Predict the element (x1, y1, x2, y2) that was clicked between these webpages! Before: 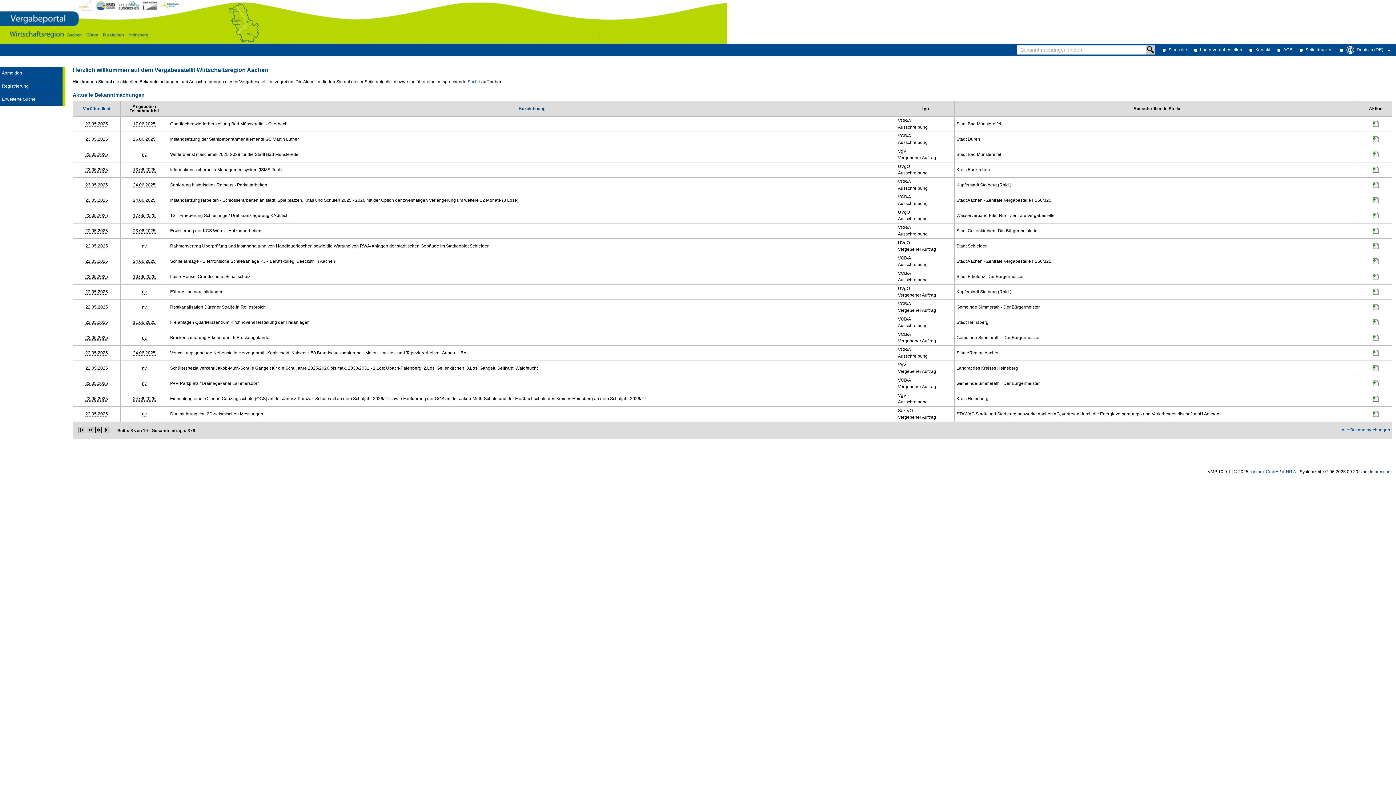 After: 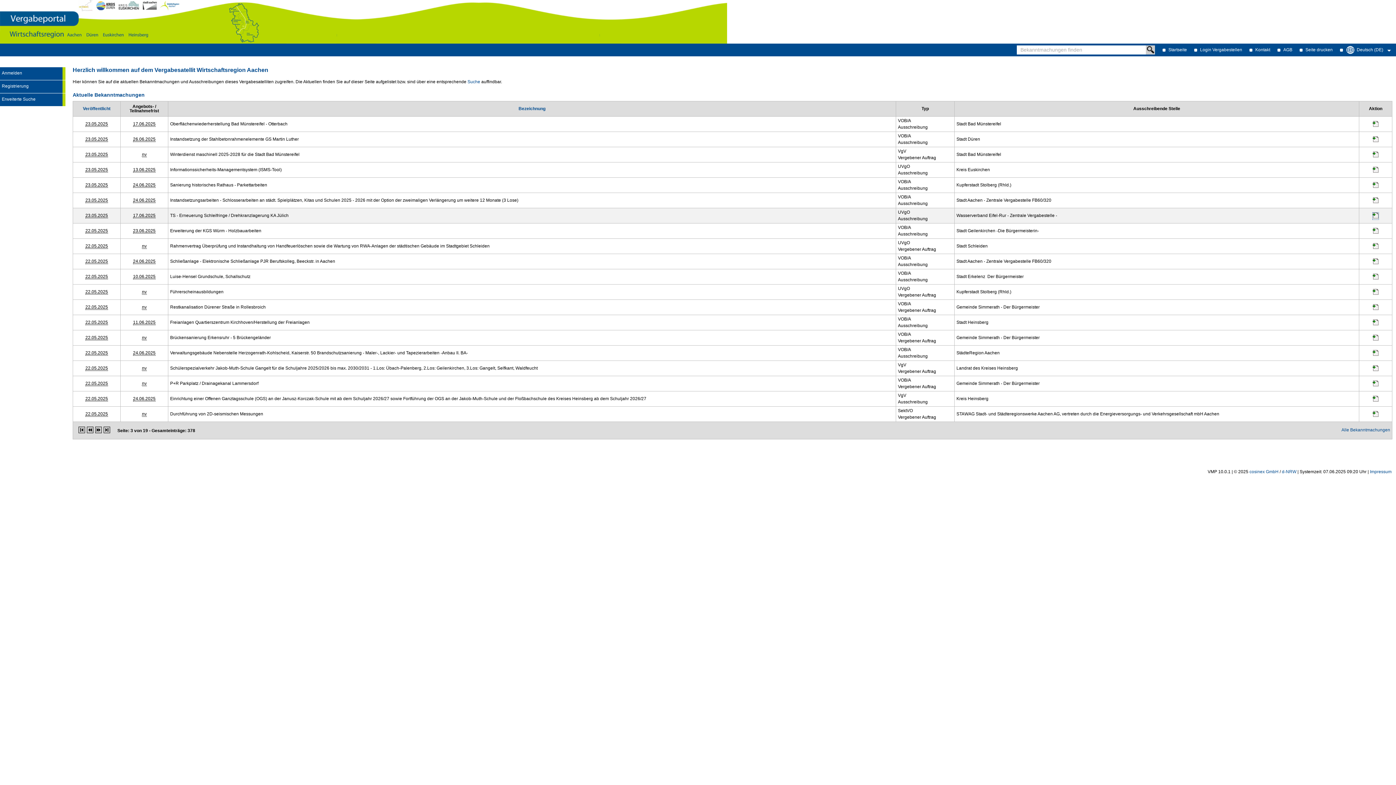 Action: bbox: (1373, 214, 1378, 219)